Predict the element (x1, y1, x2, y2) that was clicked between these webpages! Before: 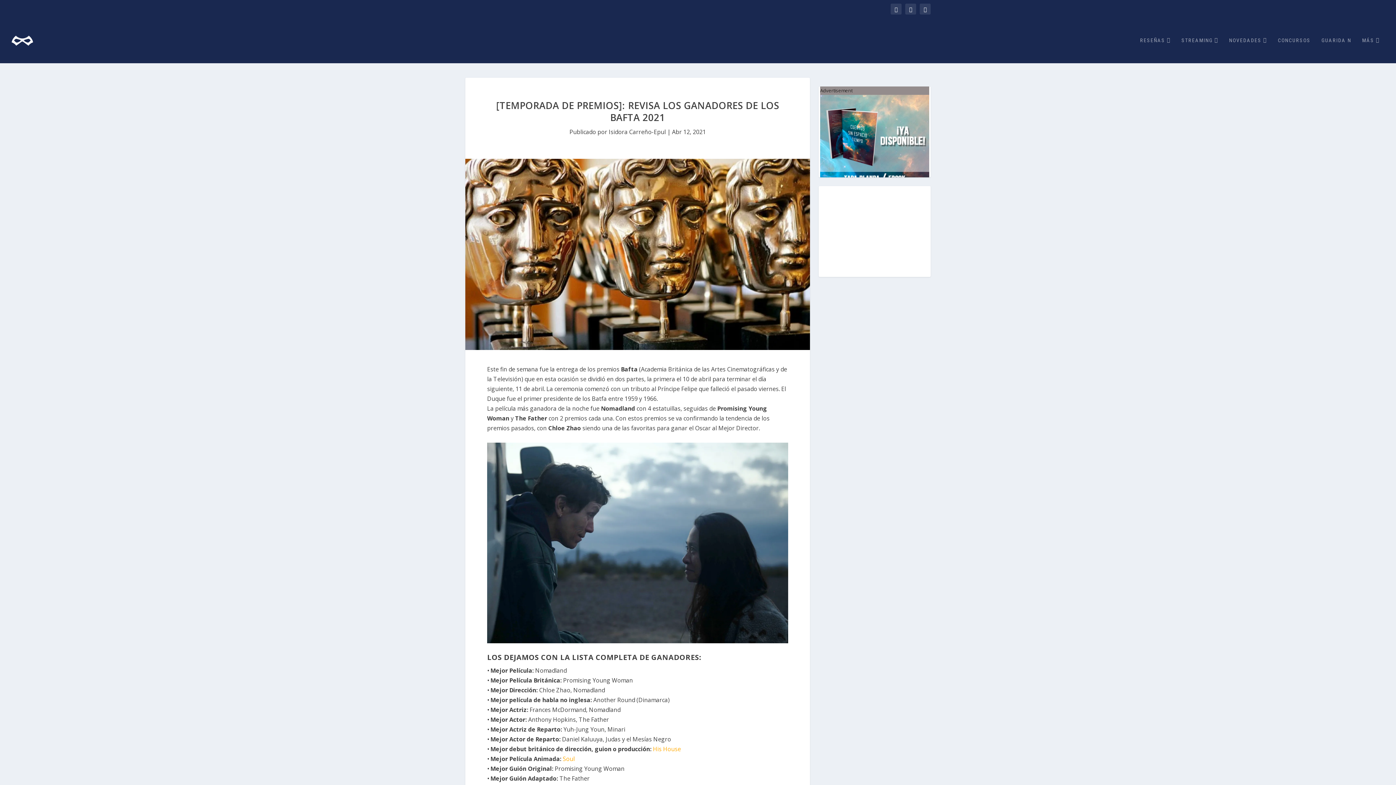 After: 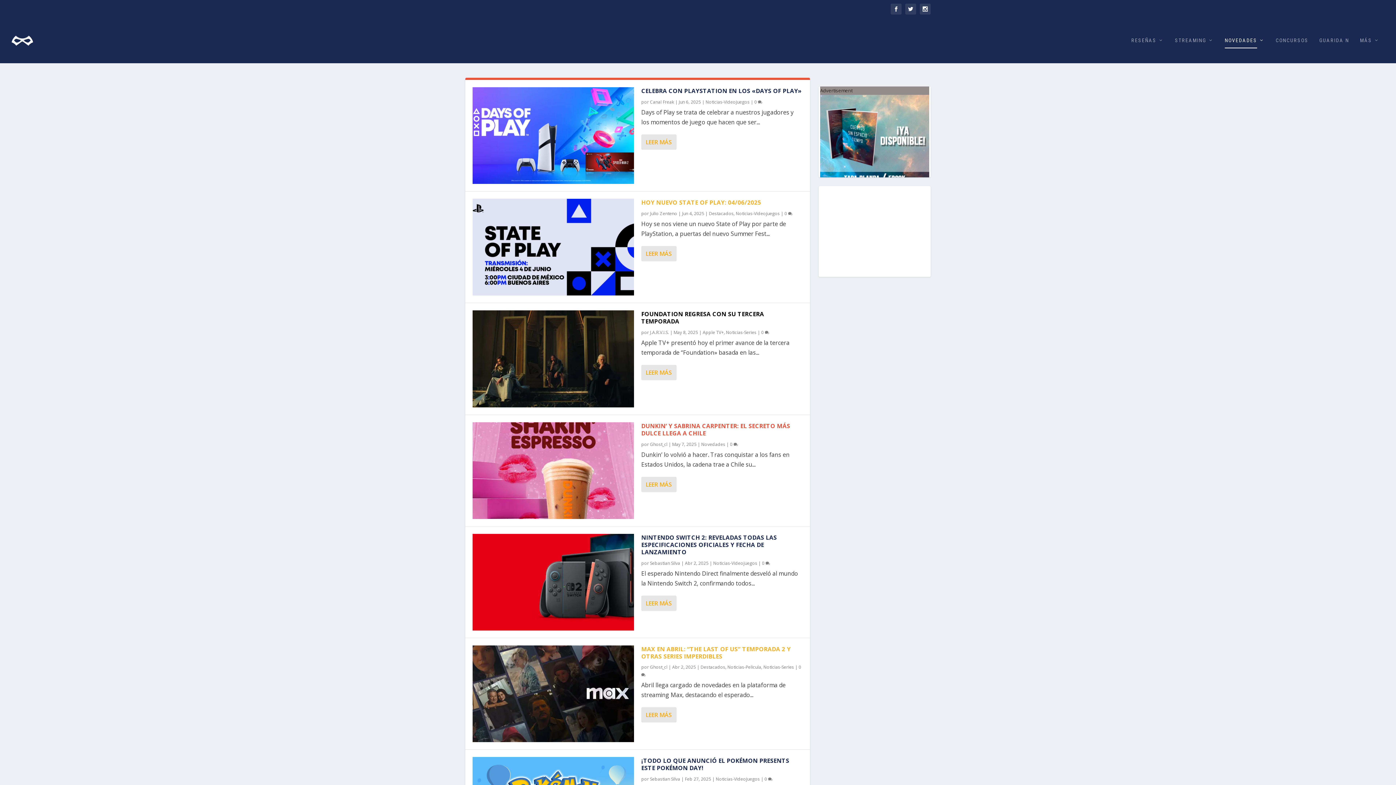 Action: bbox: (1229, 37, 1267, 63) label: NOVEDADES